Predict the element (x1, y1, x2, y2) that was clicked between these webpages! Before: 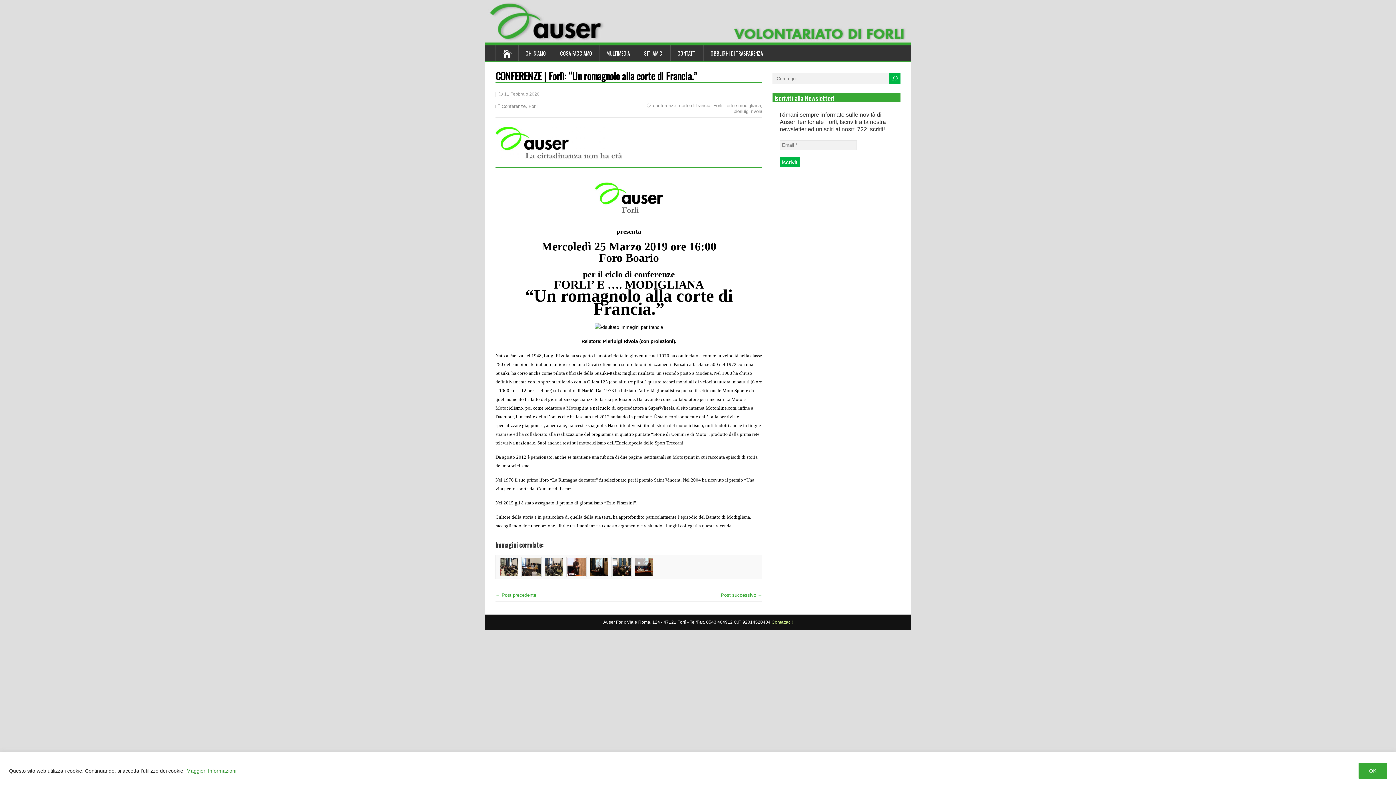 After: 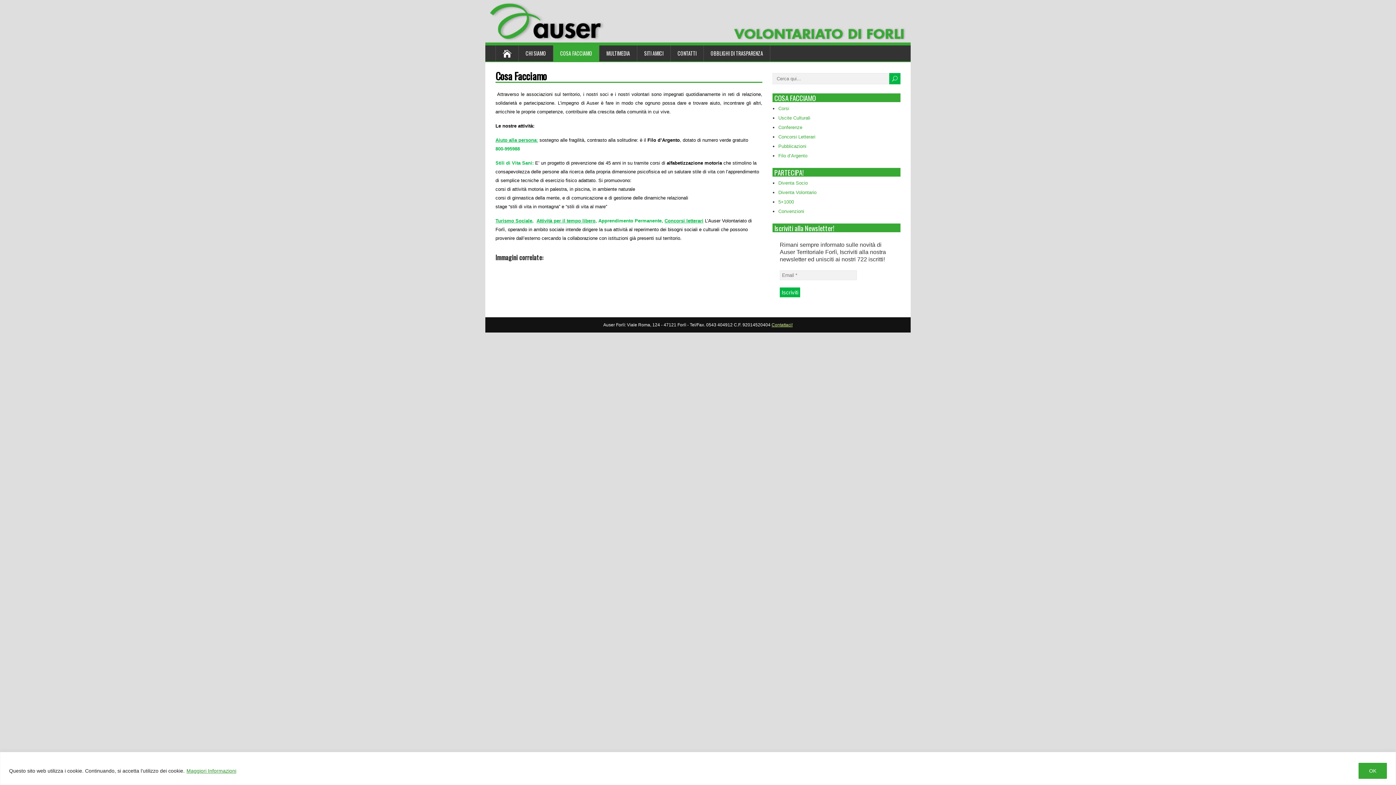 Action: bbox: (553, 45, 599, 61) label: COSA FACCIAMO